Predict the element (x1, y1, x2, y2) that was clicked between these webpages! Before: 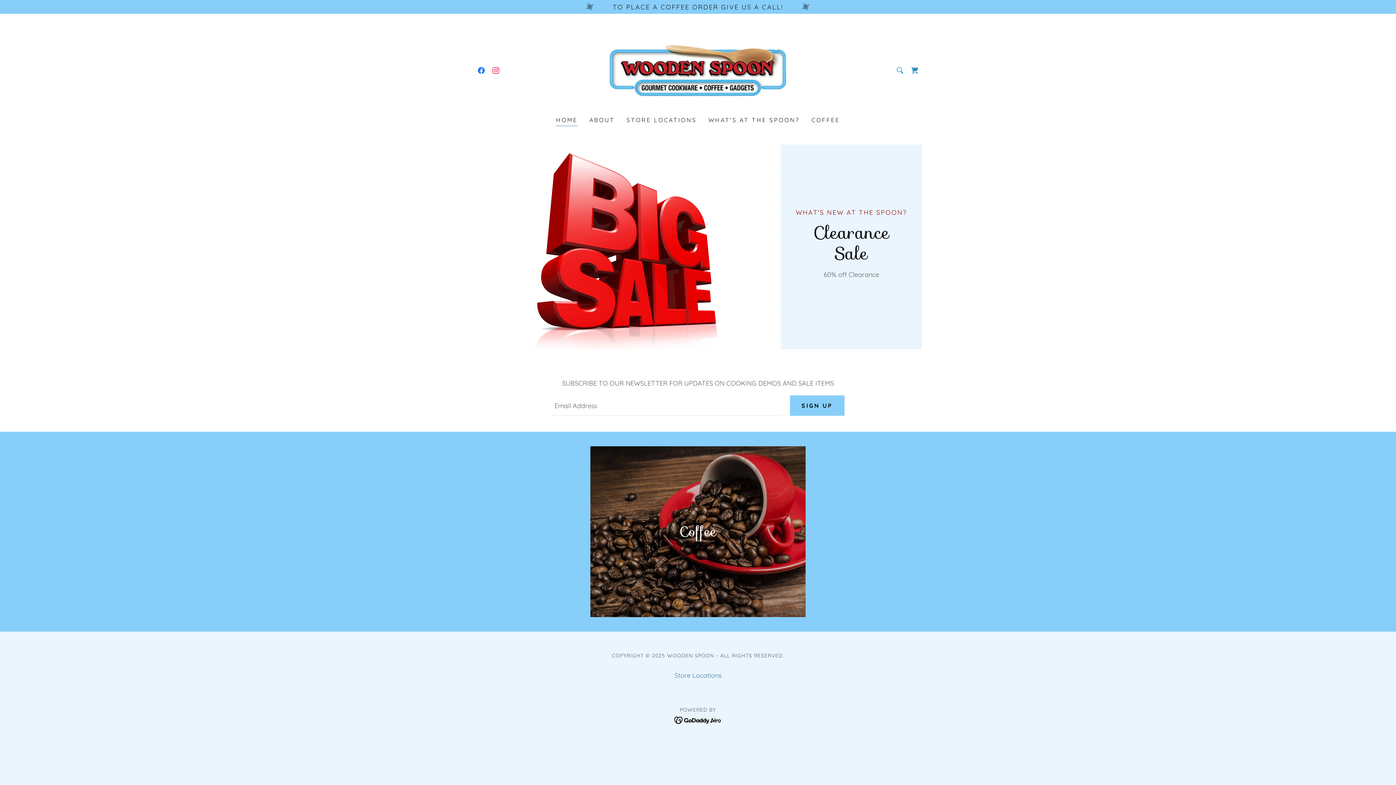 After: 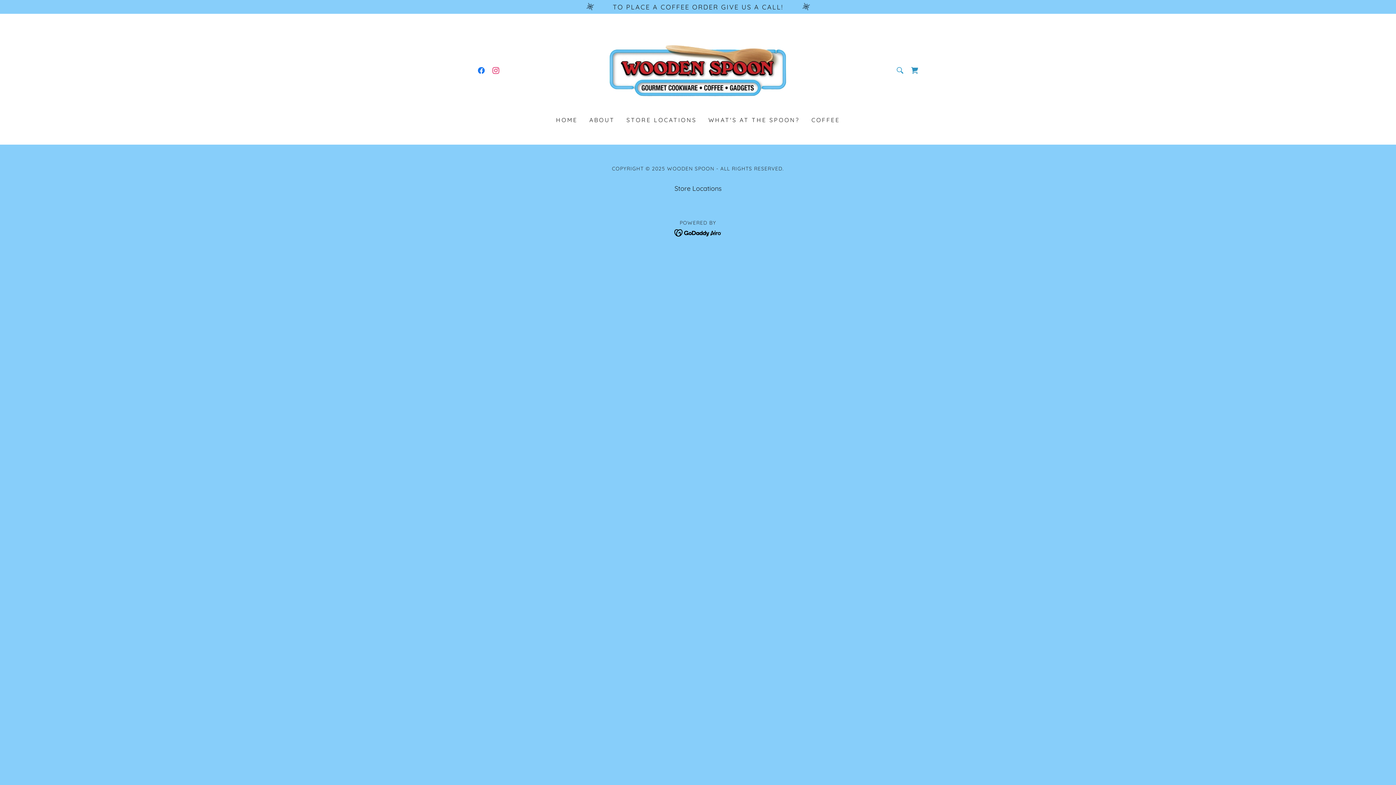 Action: label: Shopping Cart Icon bbox: (907, 63, 922, 77)